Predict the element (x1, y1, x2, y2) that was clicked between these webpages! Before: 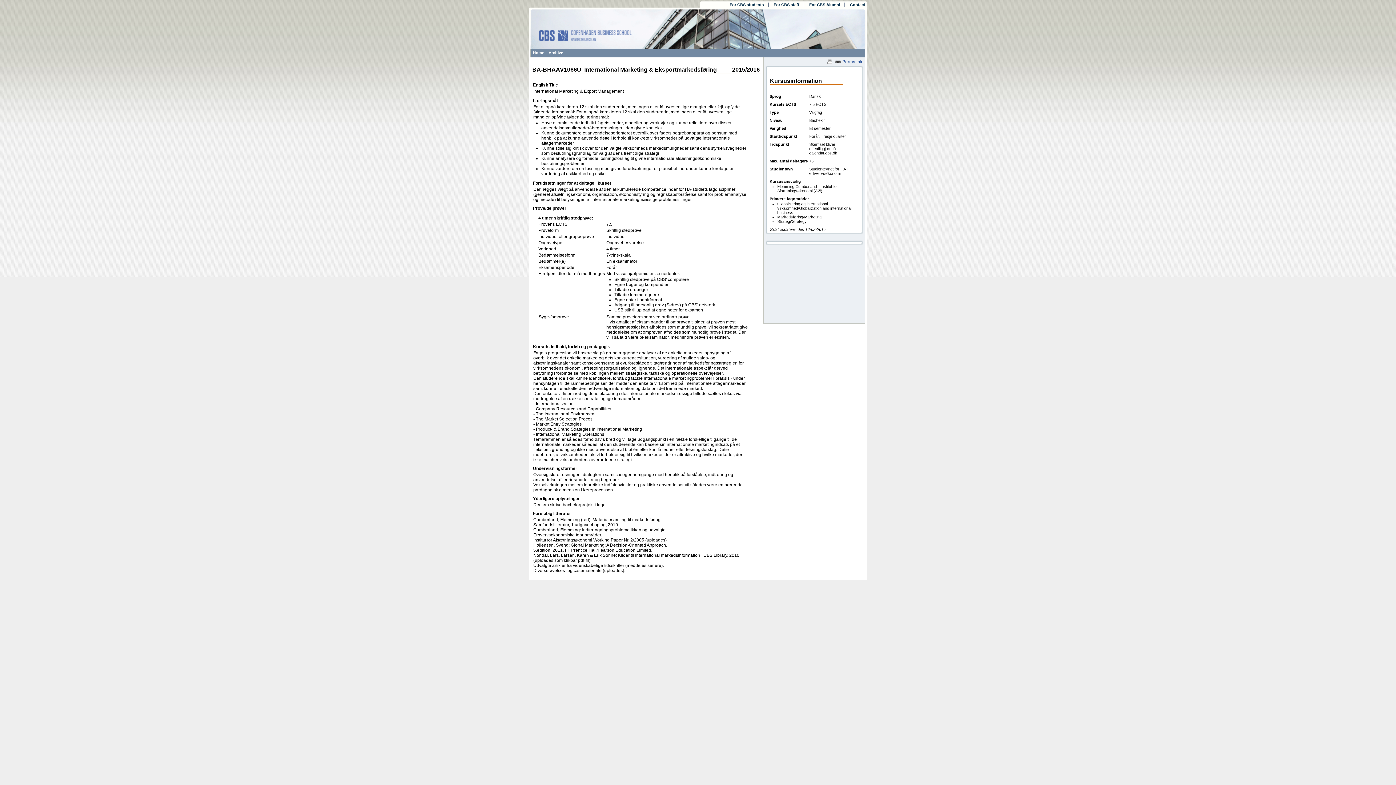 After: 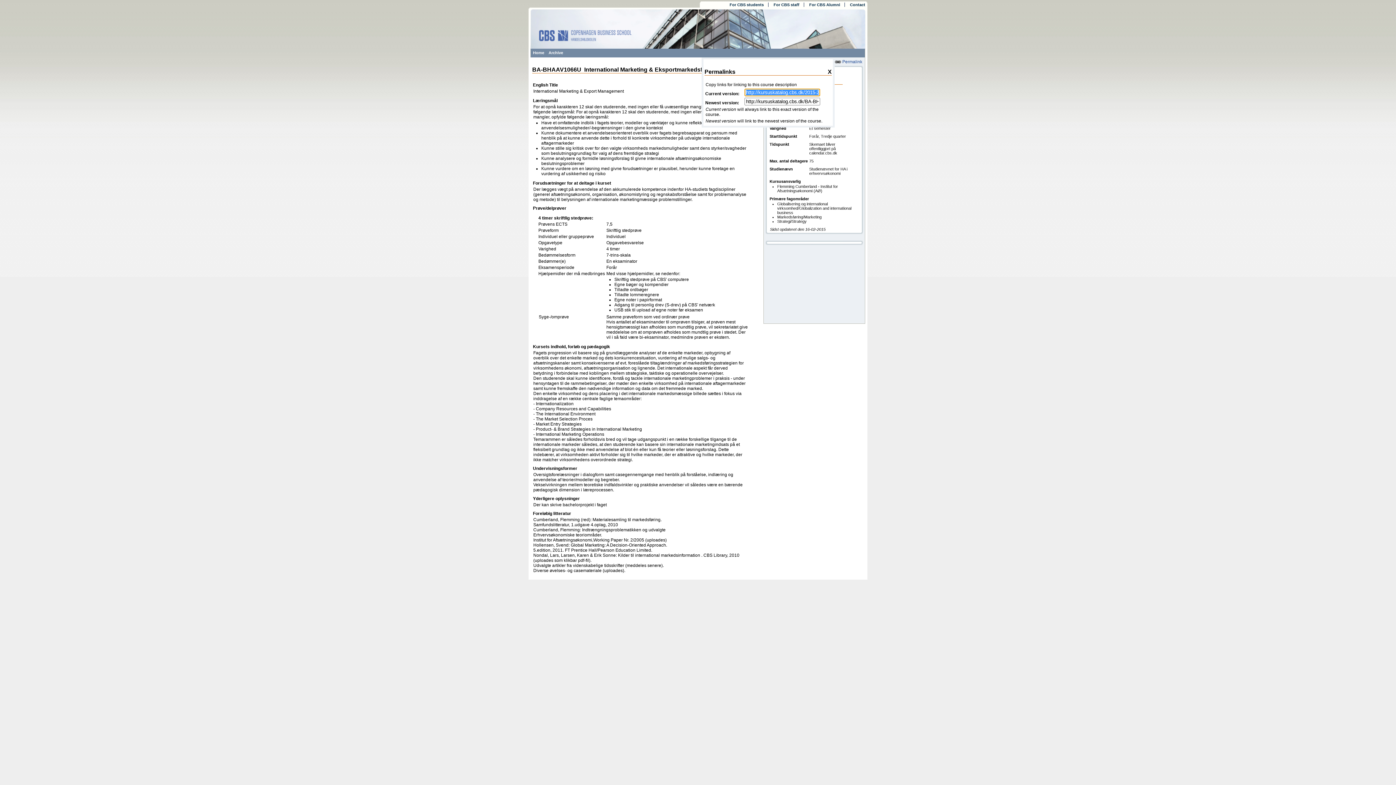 Action: bbox: (834, 59, 862, 64) label:  Permalink